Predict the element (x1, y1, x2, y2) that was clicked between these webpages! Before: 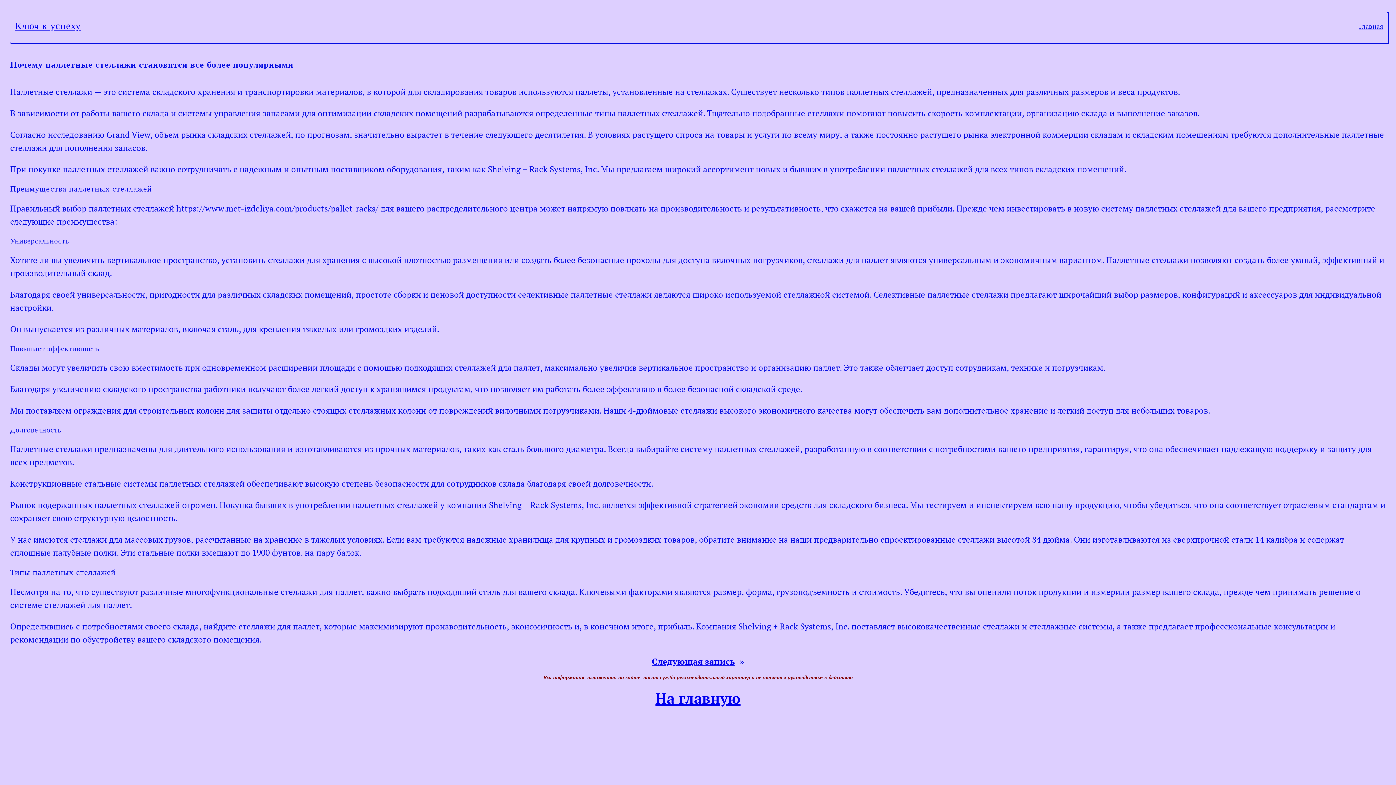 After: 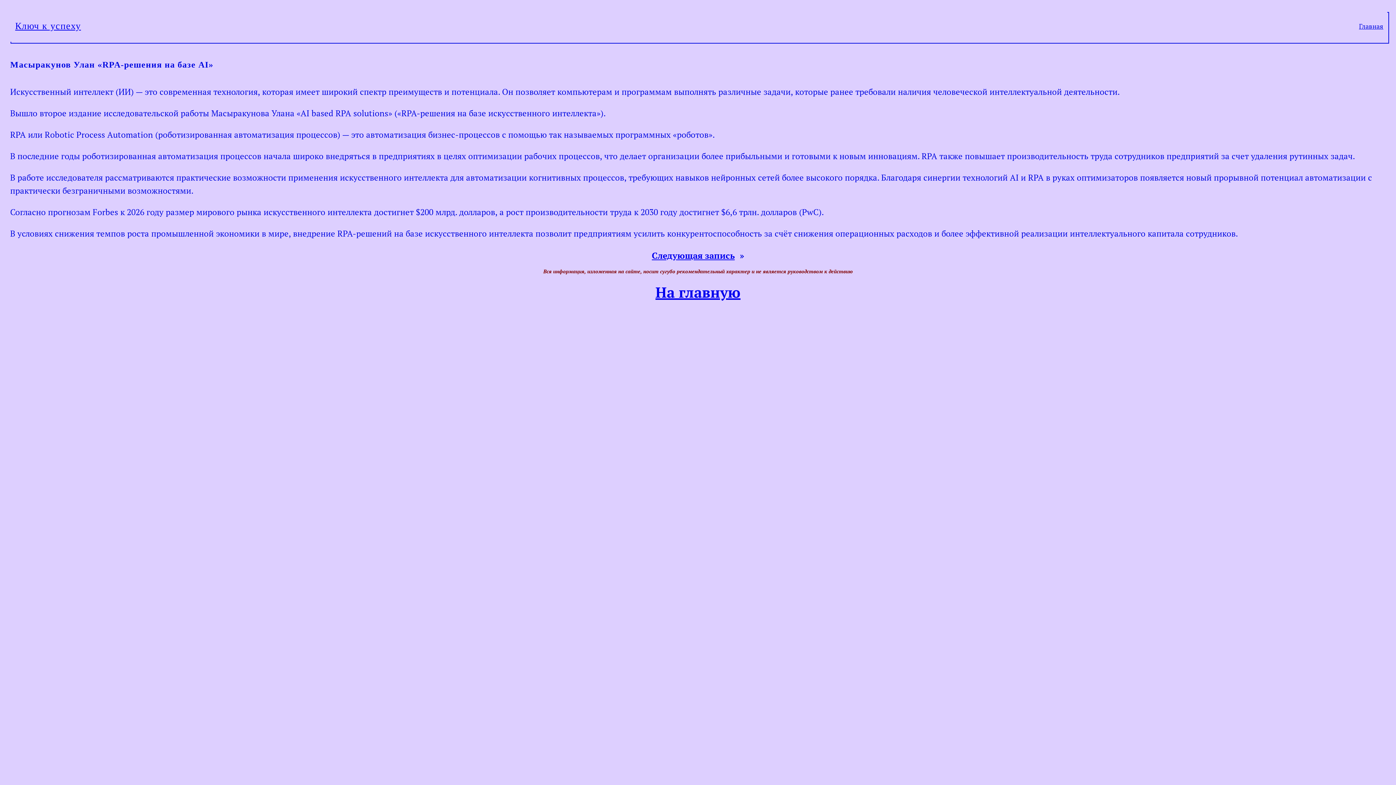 Action: label: Следующая запись bbox: (652, 656, 734, 667)